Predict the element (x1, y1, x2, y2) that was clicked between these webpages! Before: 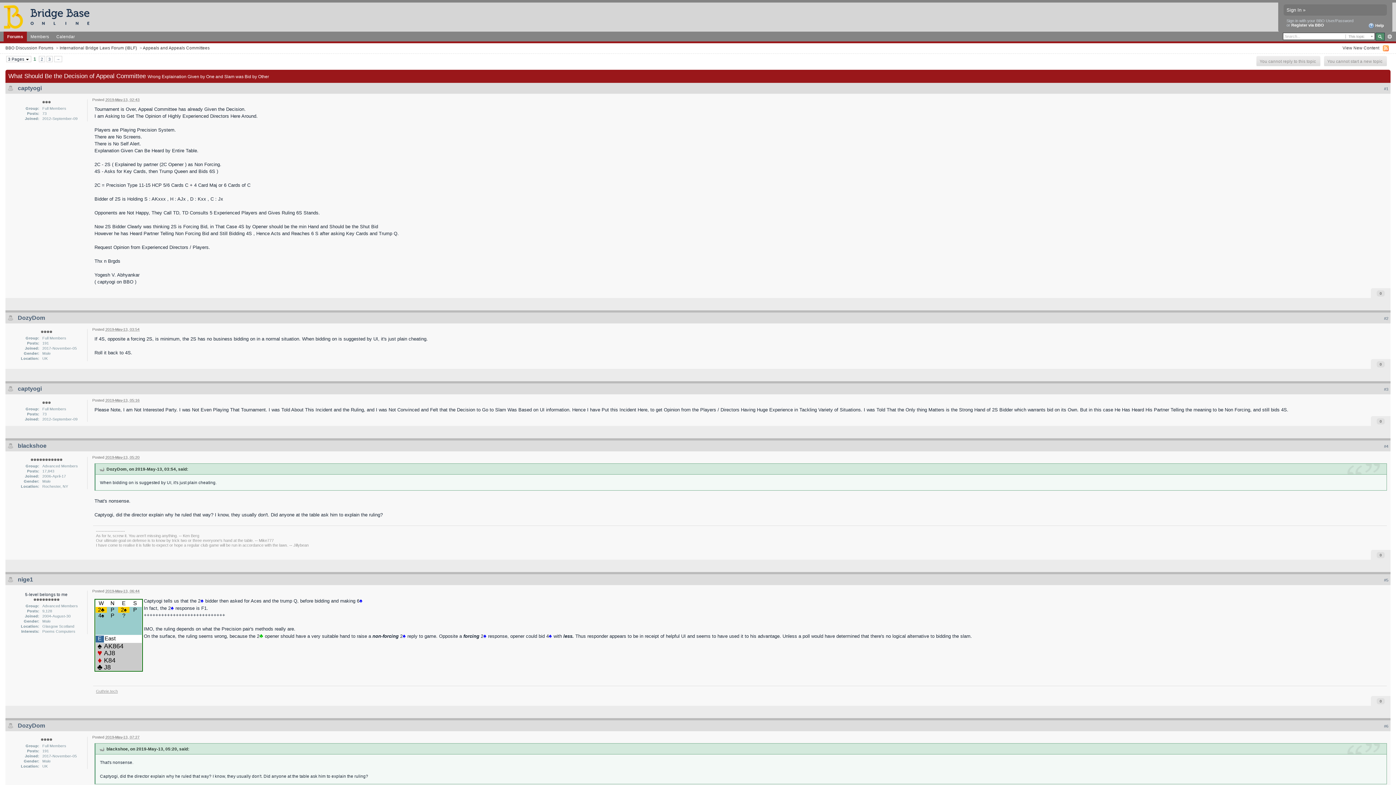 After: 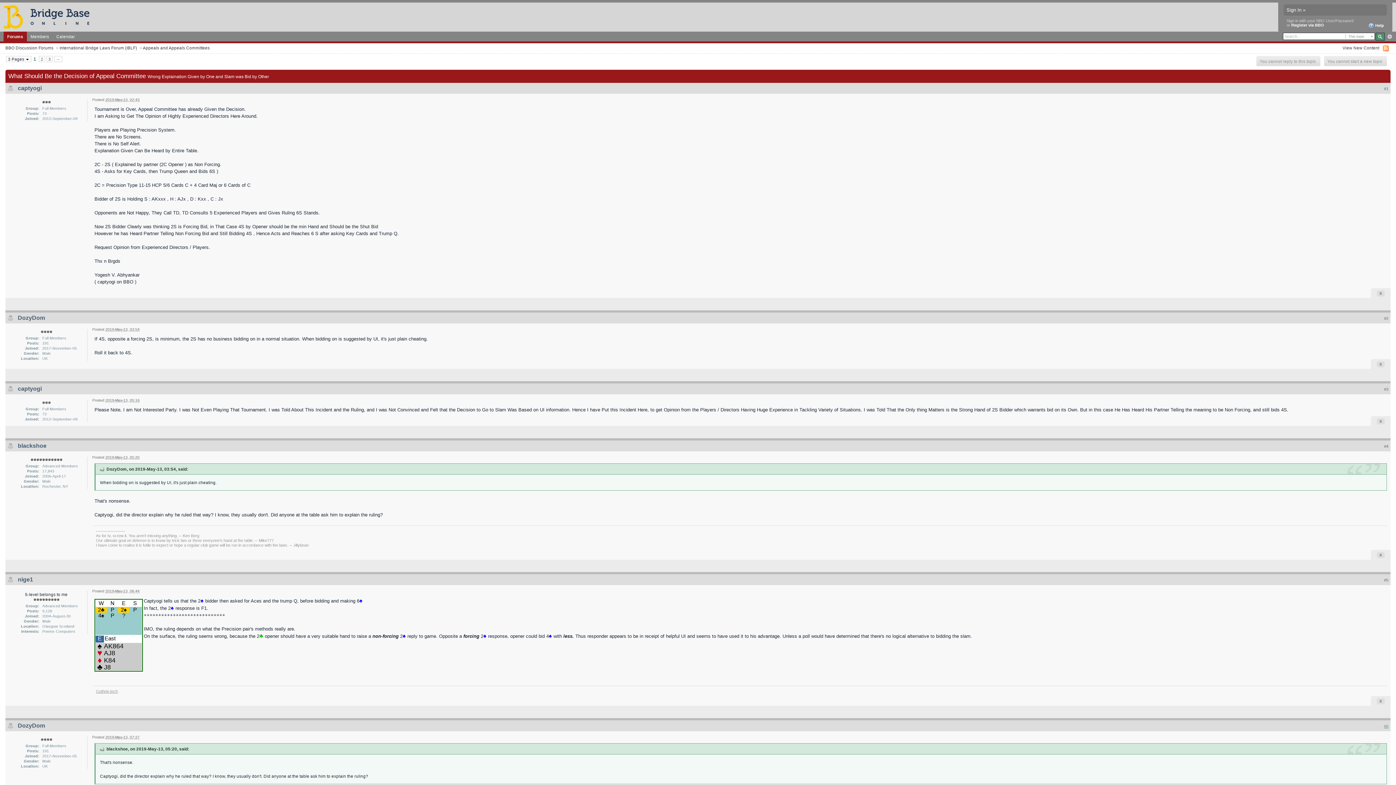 Action: label: #6 bbox: (1384, 724, 1388, 728)